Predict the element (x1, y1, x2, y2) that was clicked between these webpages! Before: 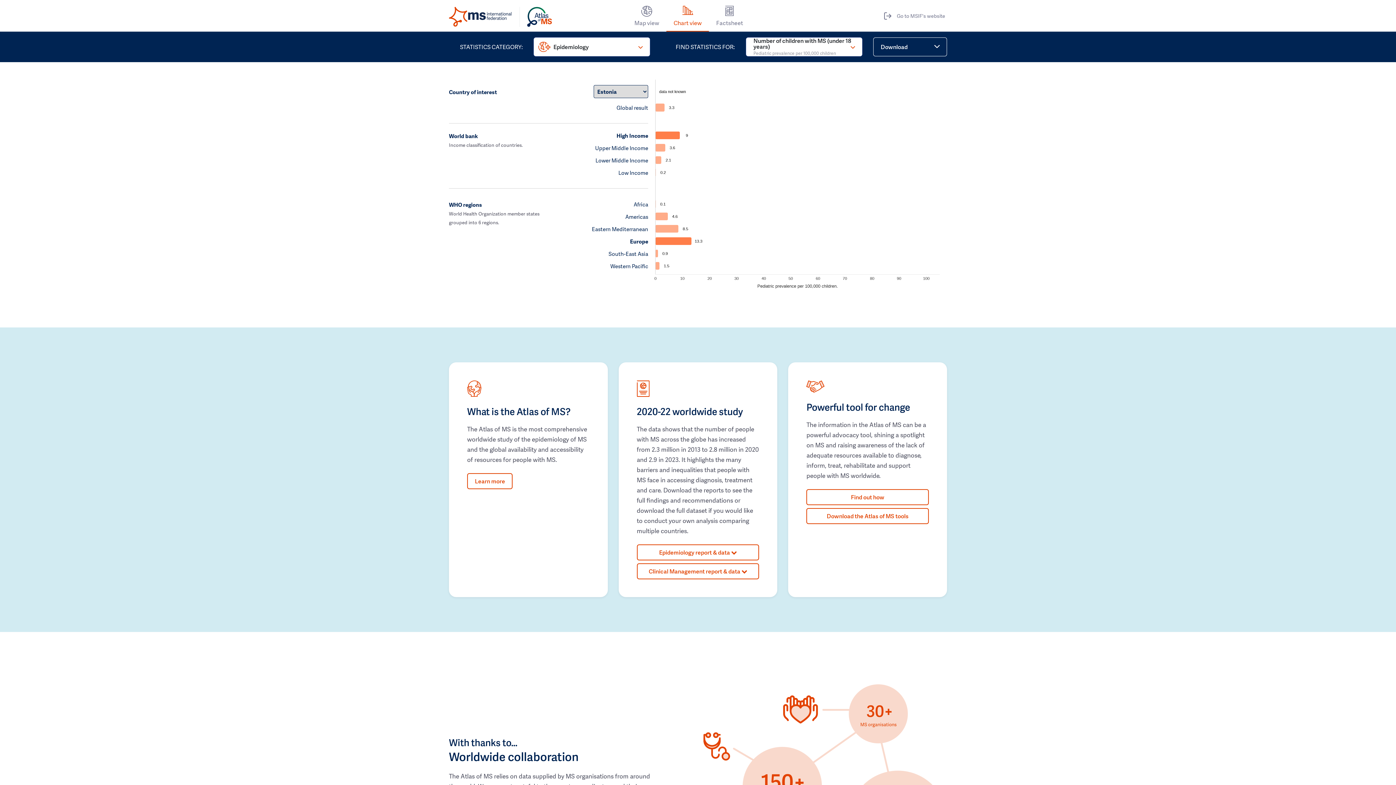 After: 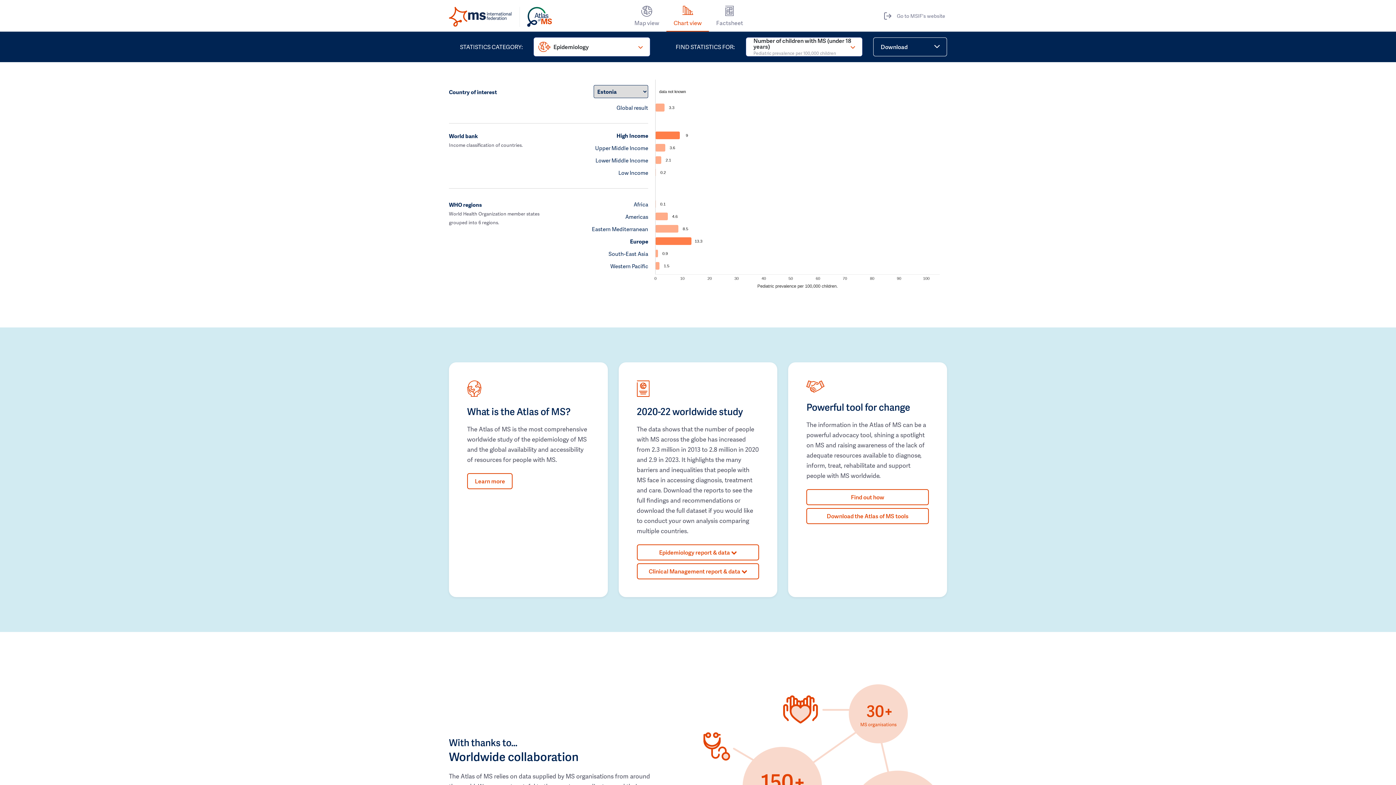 Action: bbox: (449, 11, 512, 20)